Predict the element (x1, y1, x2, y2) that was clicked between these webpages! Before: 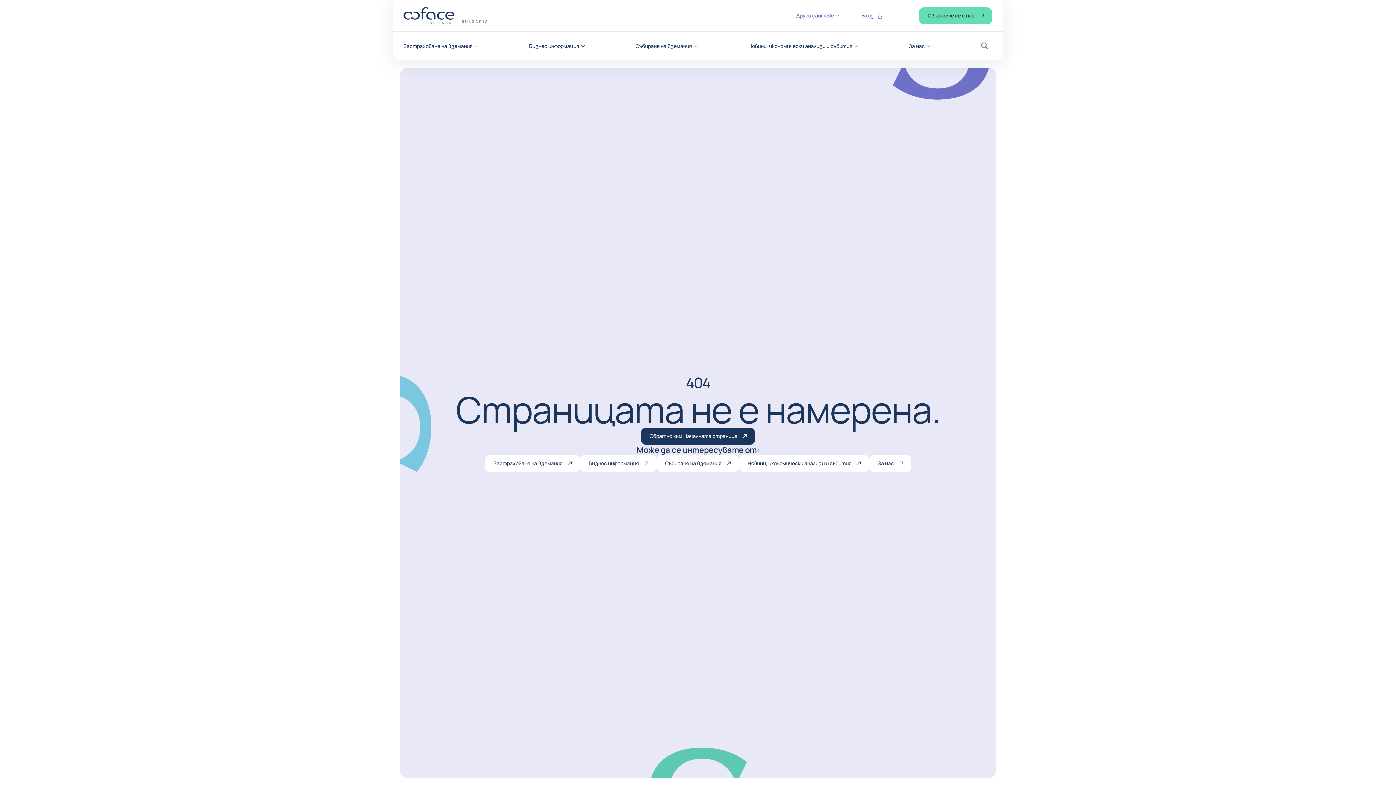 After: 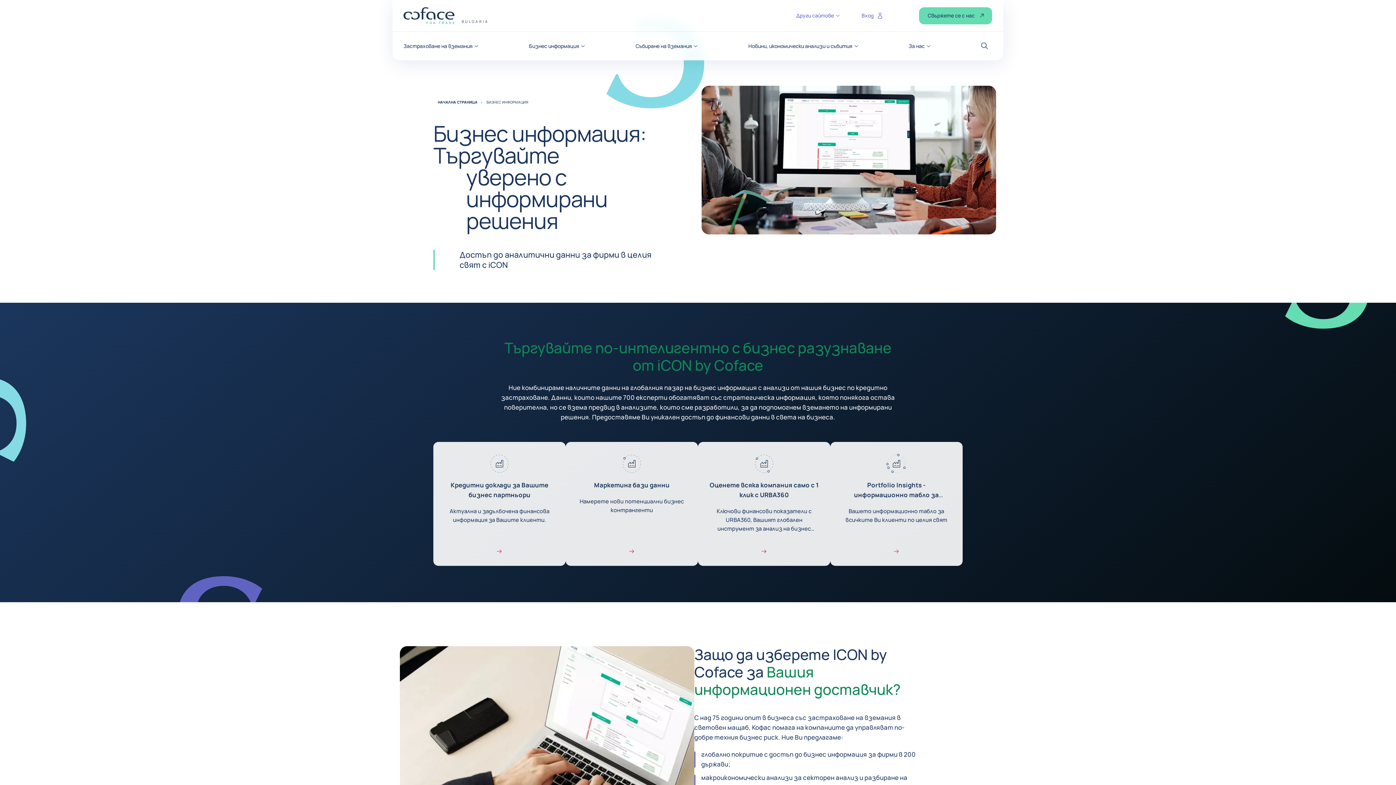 Action: bbox: (529, 43, 585, 48) label: Бизнес информация